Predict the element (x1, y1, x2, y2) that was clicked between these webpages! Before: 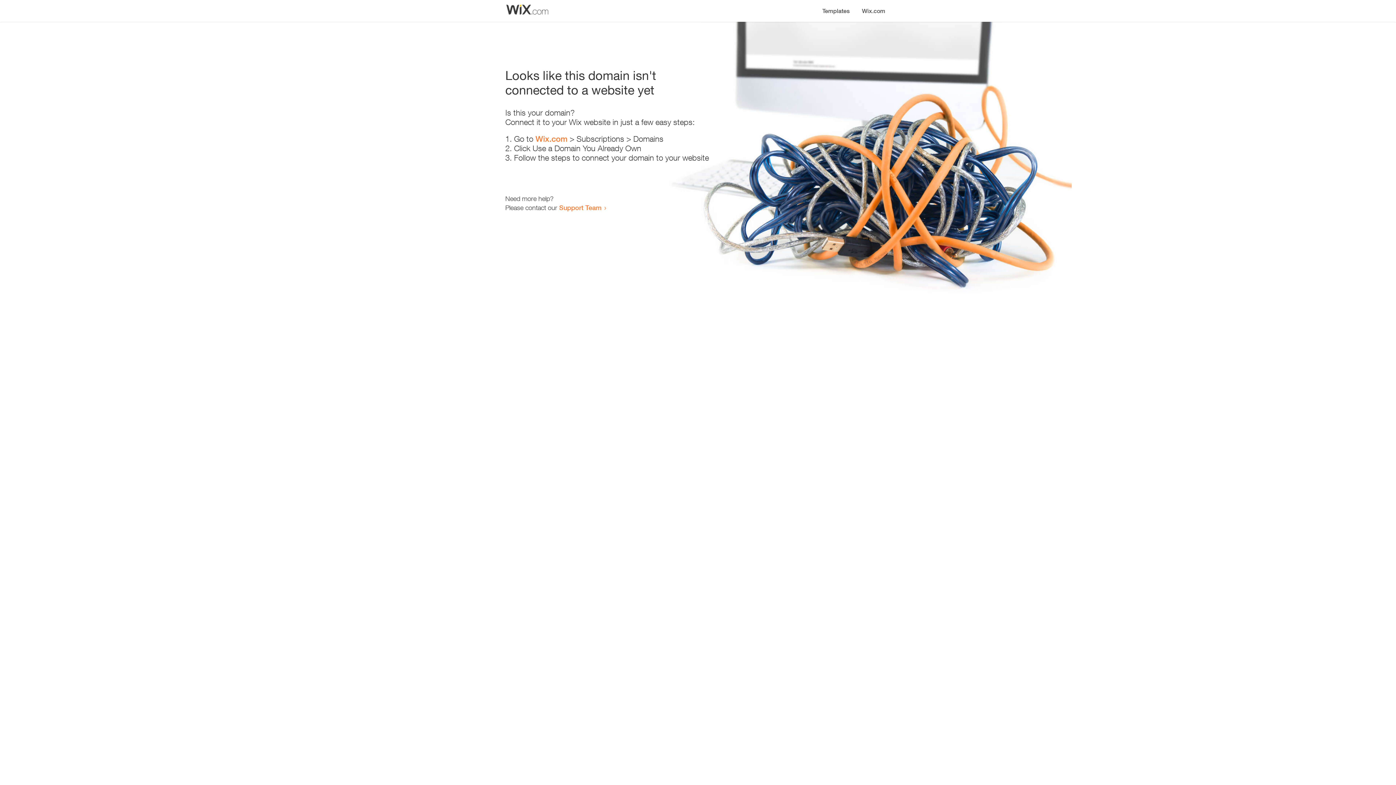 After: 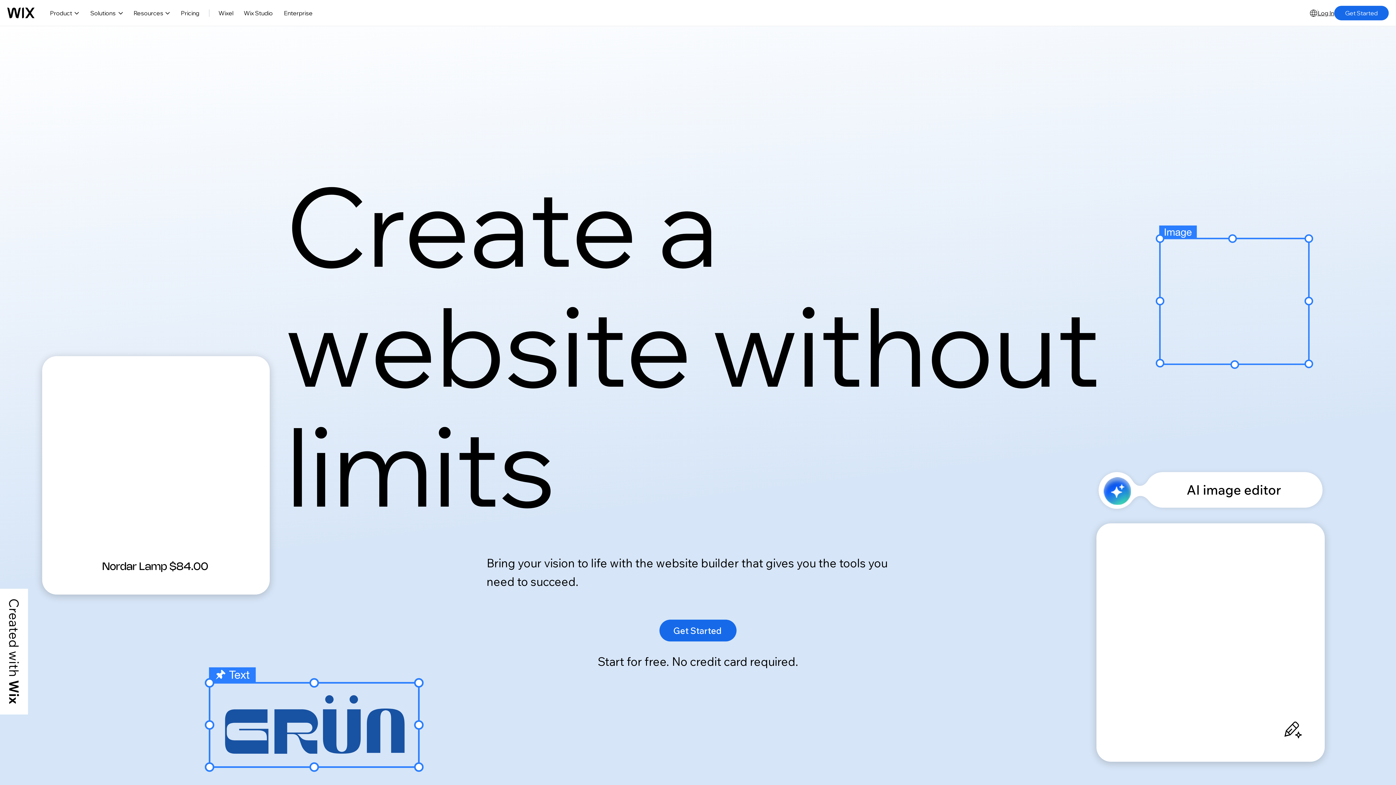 Action: label: Wix.com bbox: (856, 0, 890, 14)